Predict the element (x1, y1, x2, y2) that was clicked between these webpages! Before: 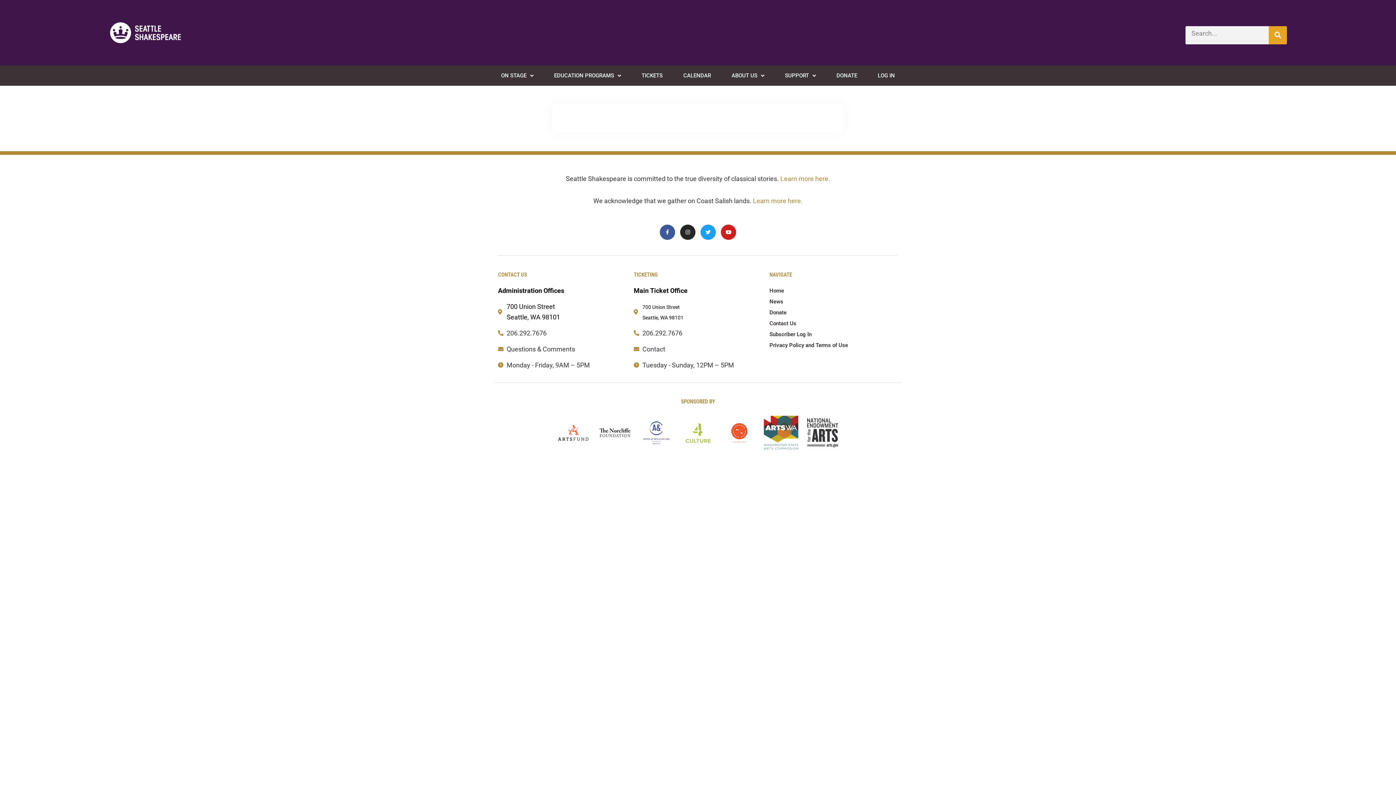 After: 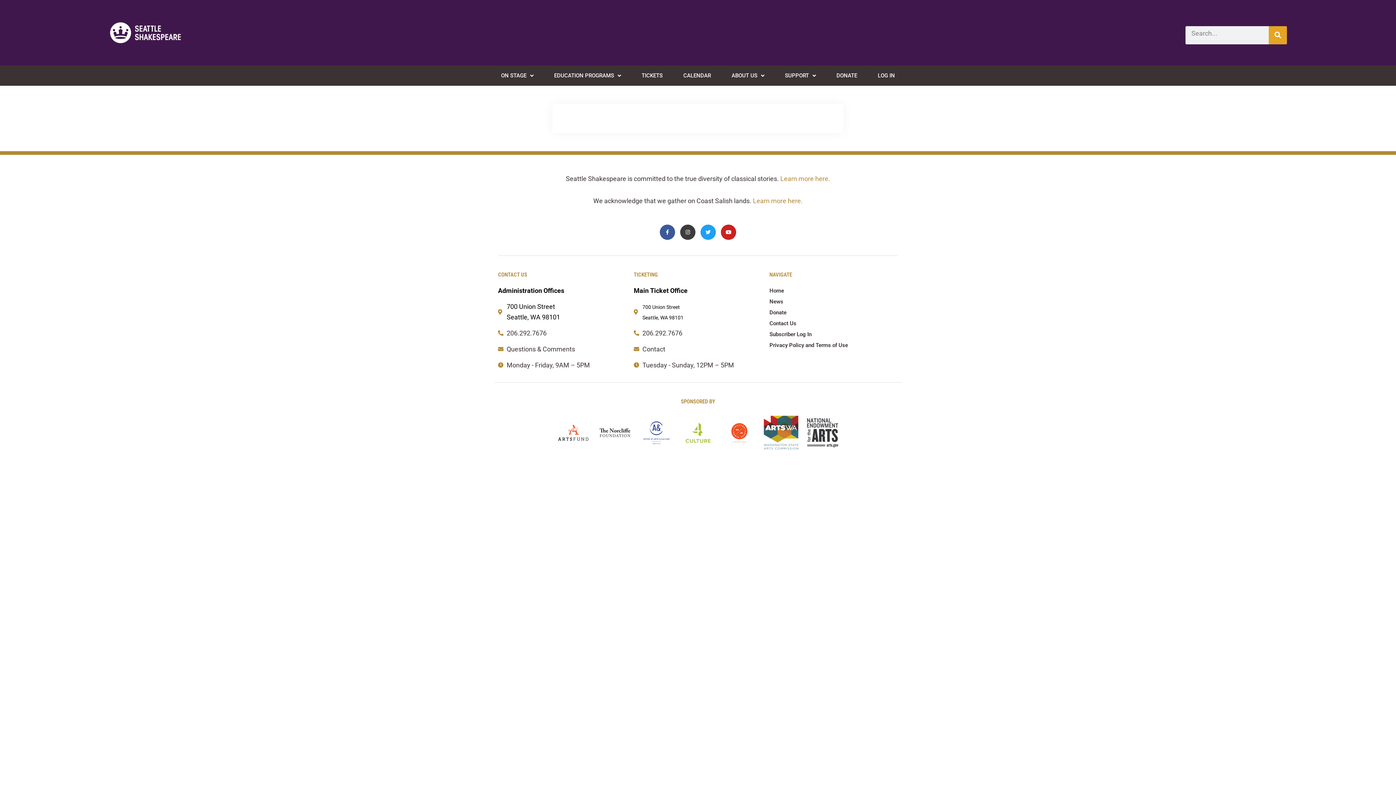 Action: label: Instagram bbox: (680, 224, 695, 240)